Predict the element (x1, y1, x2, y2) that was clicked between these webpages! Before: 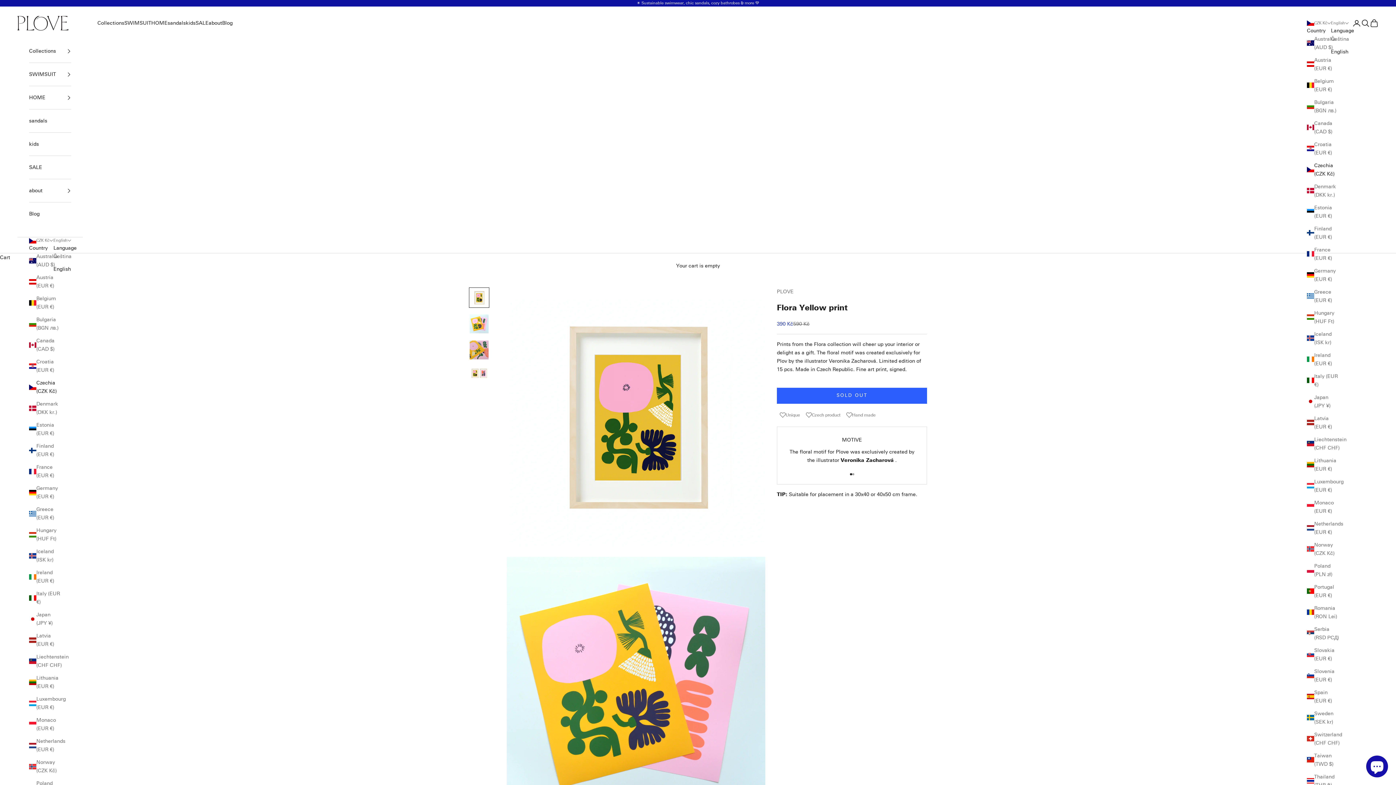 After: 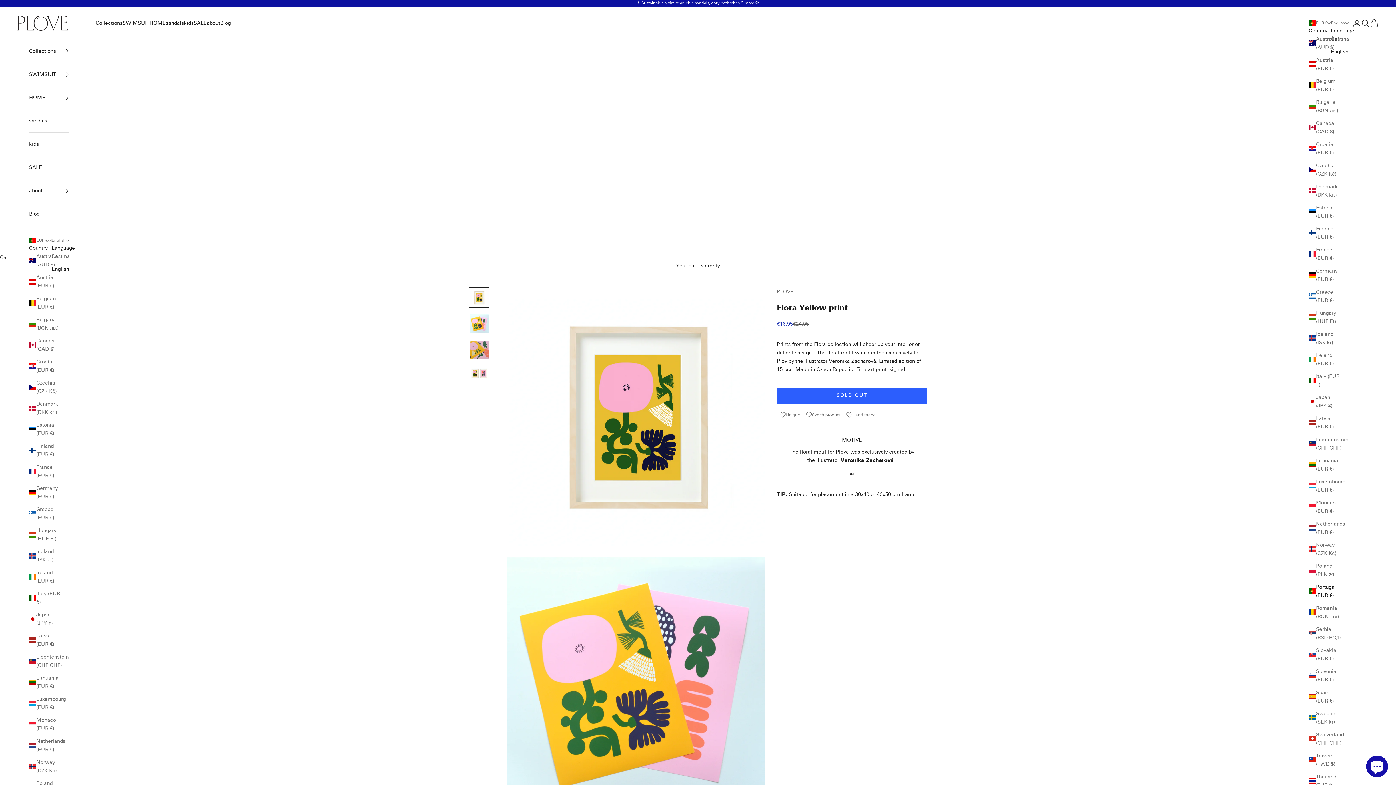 Action: label: Portugal (EUR €) bbox: (1307, 583, 1339, 599)